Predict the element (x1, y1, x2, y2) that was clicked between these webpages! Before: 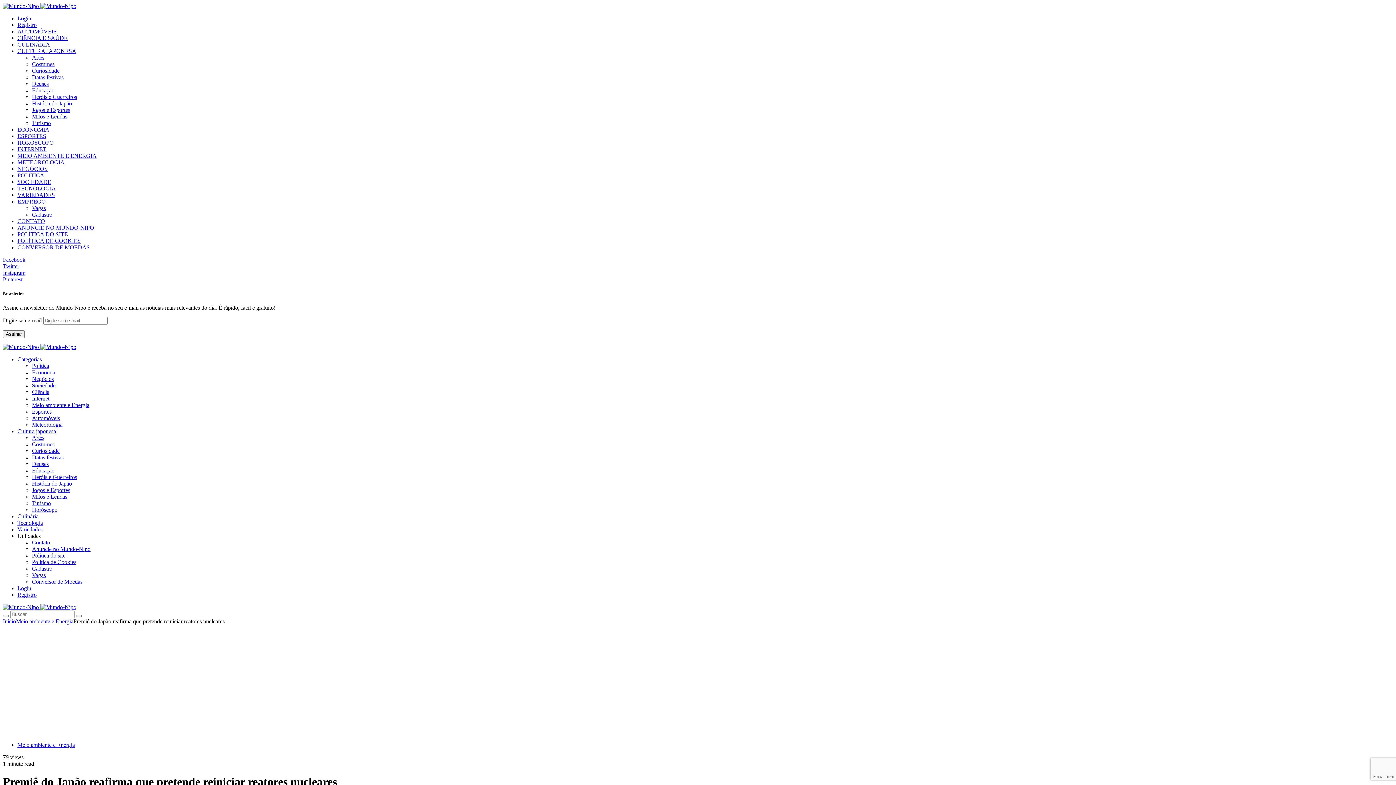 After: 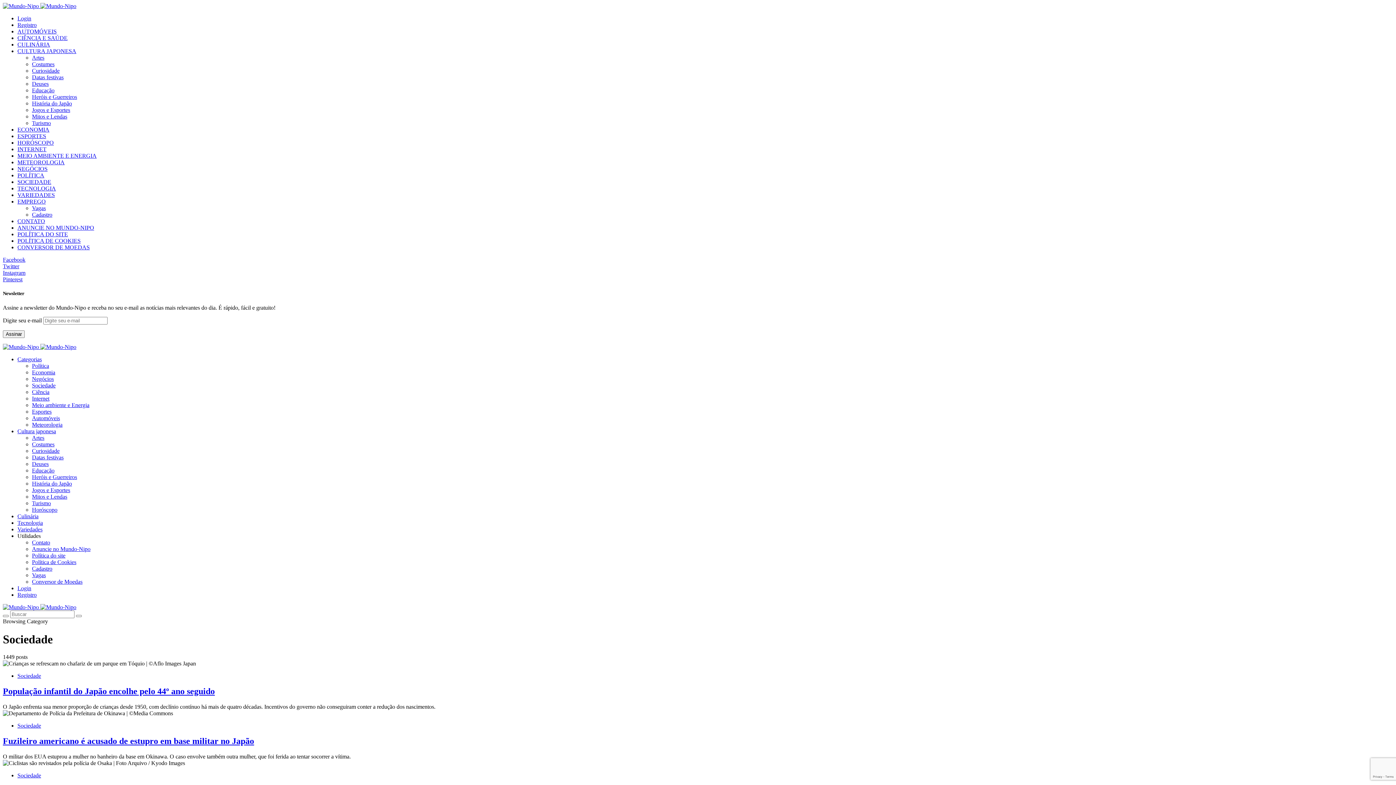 Action: bbox: (32, 382, 55, 388) label: Sociedade